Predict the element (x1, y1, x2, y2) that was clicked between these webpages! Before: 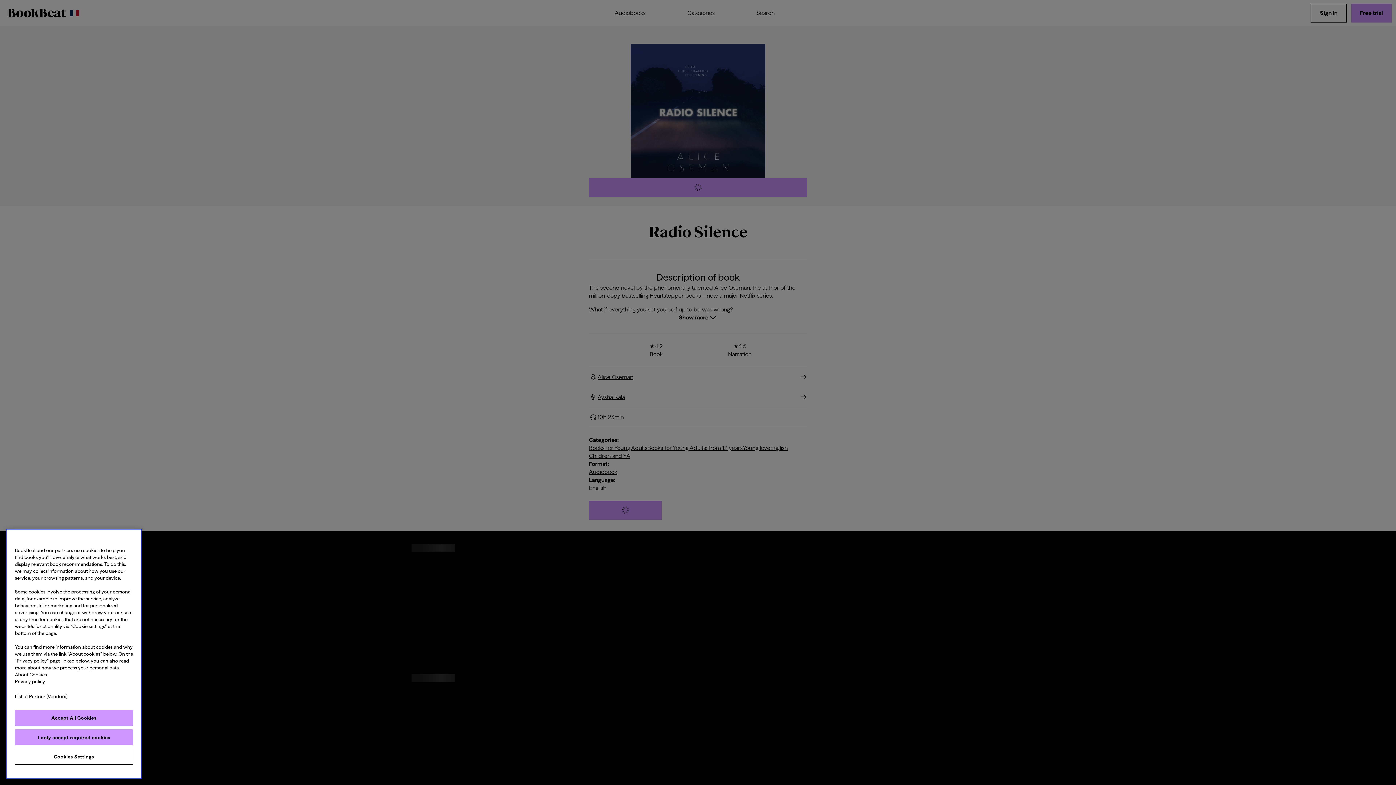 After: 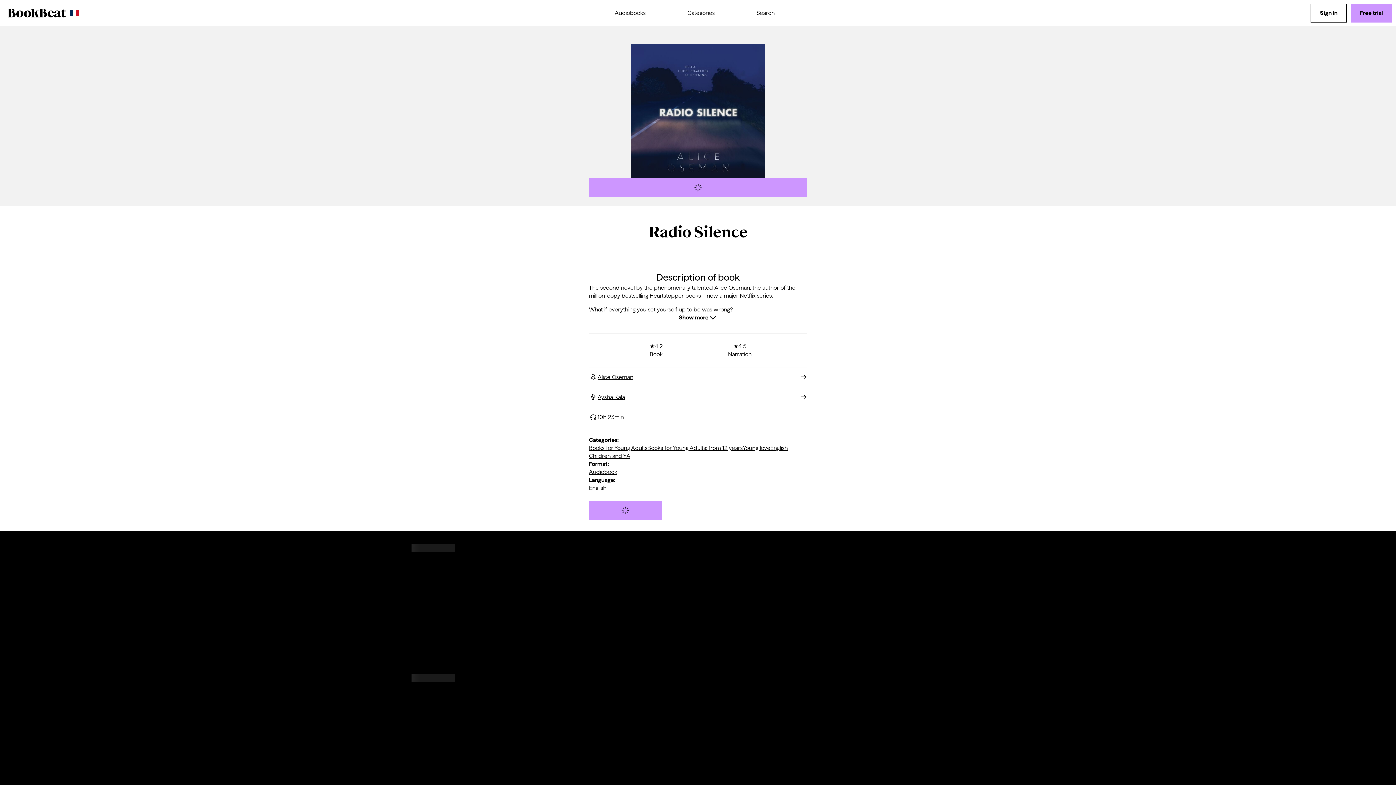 Action: bbox: (14, 710, 133, 726) label: Accept All Cookies